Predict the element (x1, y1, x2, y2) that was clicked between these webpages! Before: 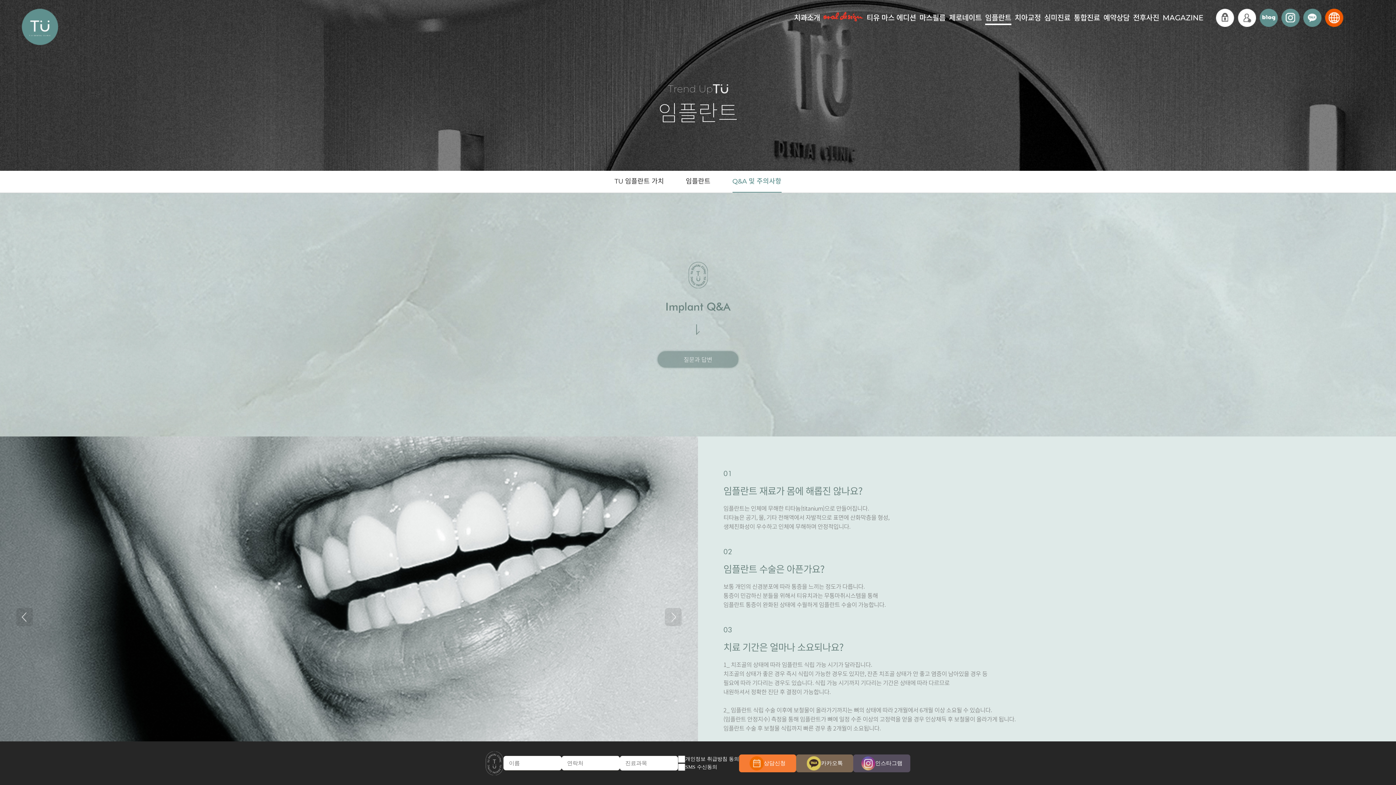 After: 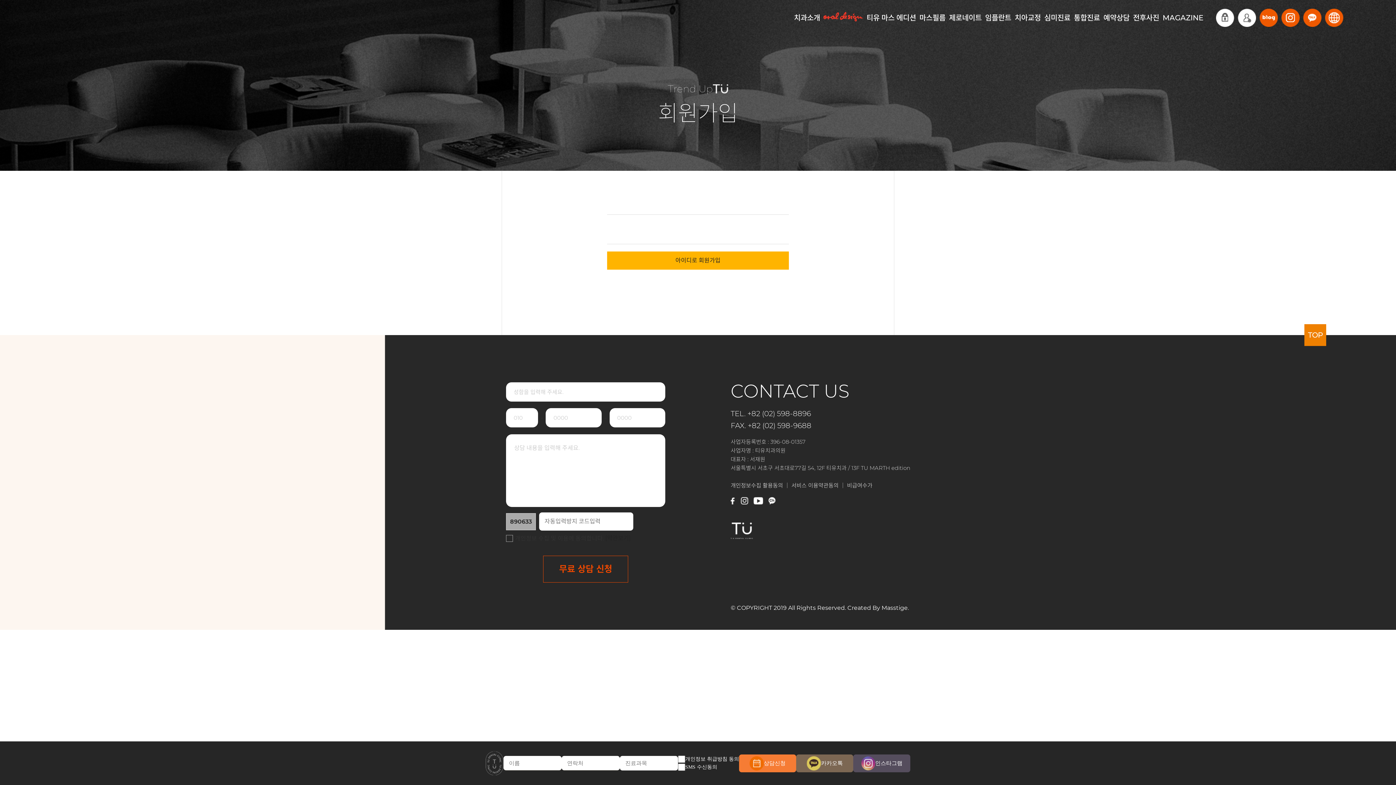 Action: label: 회원가입 bbox: (1238, 8, 1256, 26)